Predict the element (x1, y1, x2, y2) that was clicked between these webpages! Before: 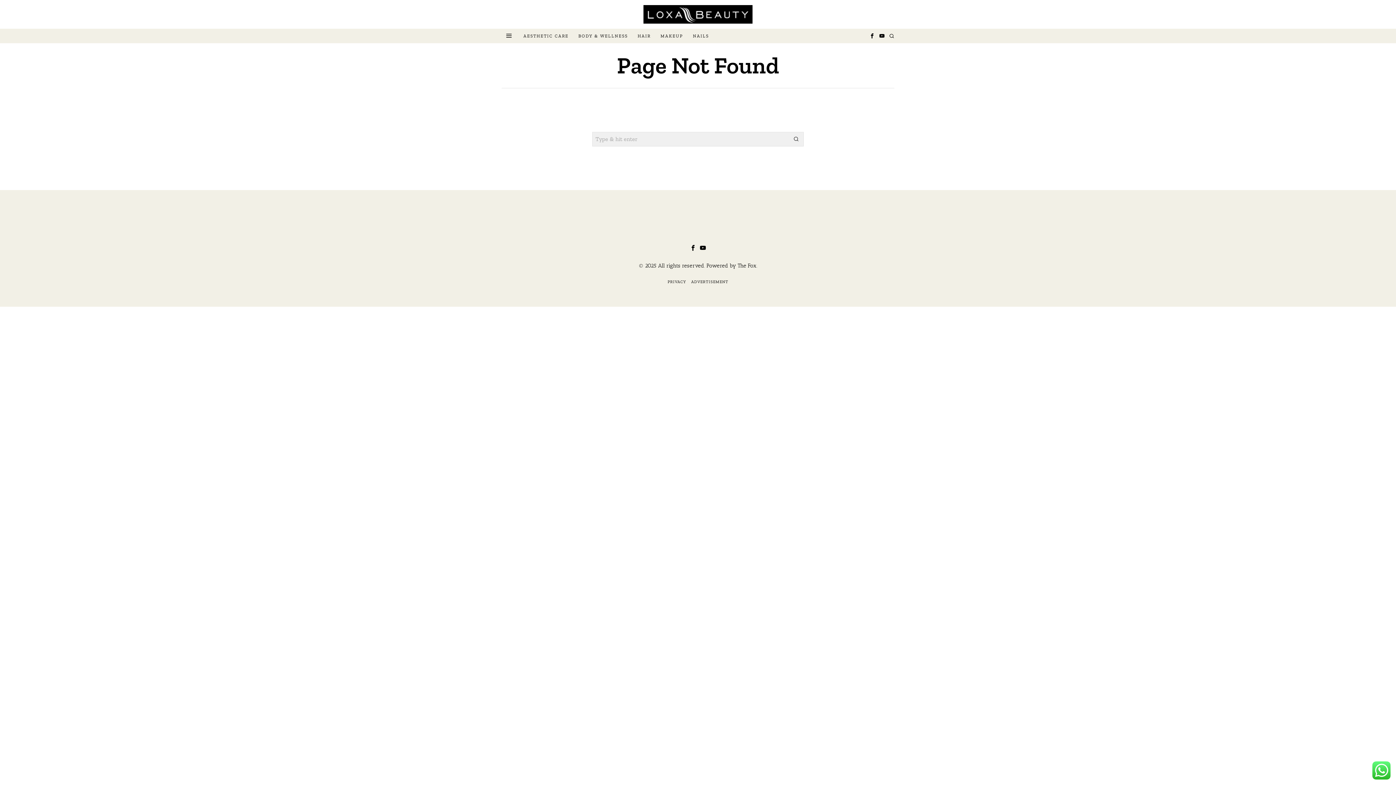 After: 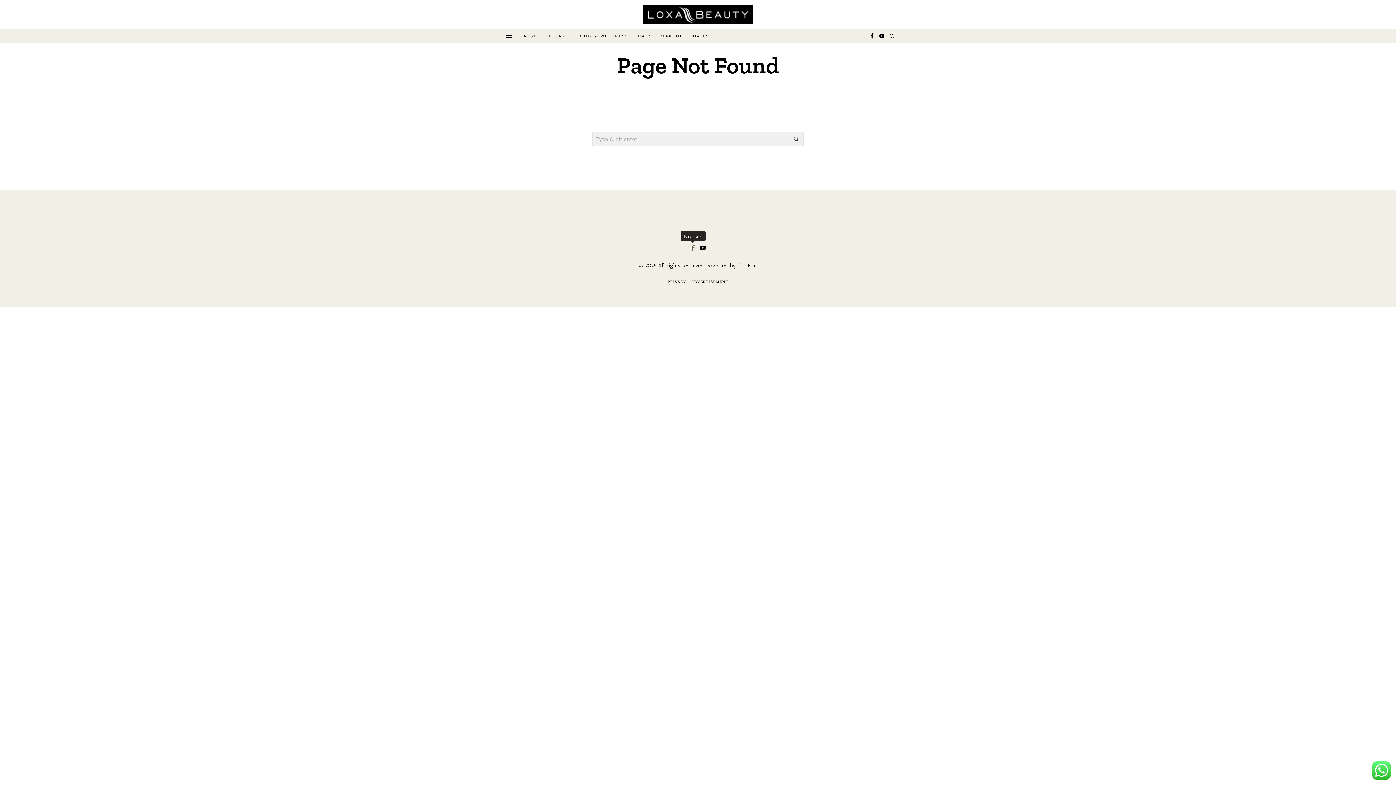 Action: bbox: (688, 243, 697, 252) label: Facebook